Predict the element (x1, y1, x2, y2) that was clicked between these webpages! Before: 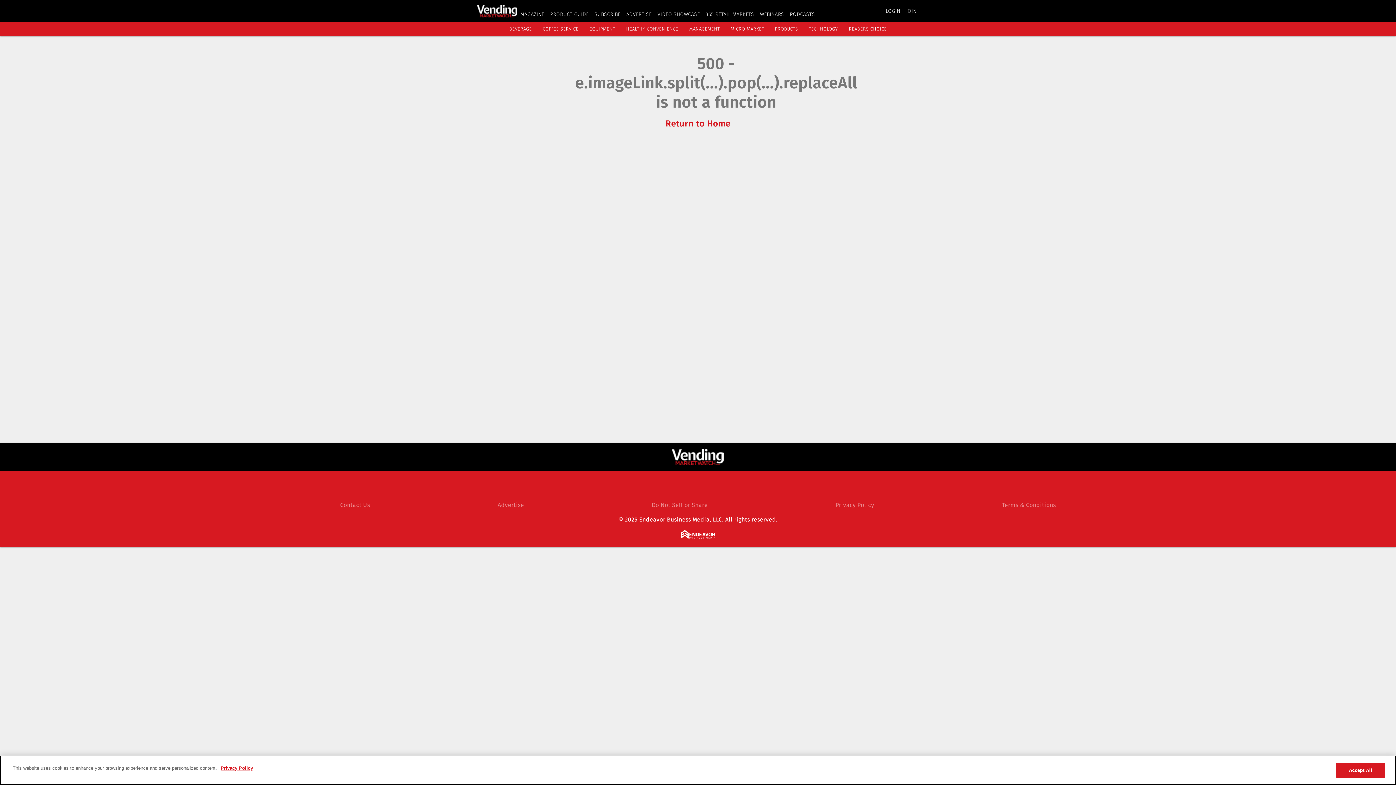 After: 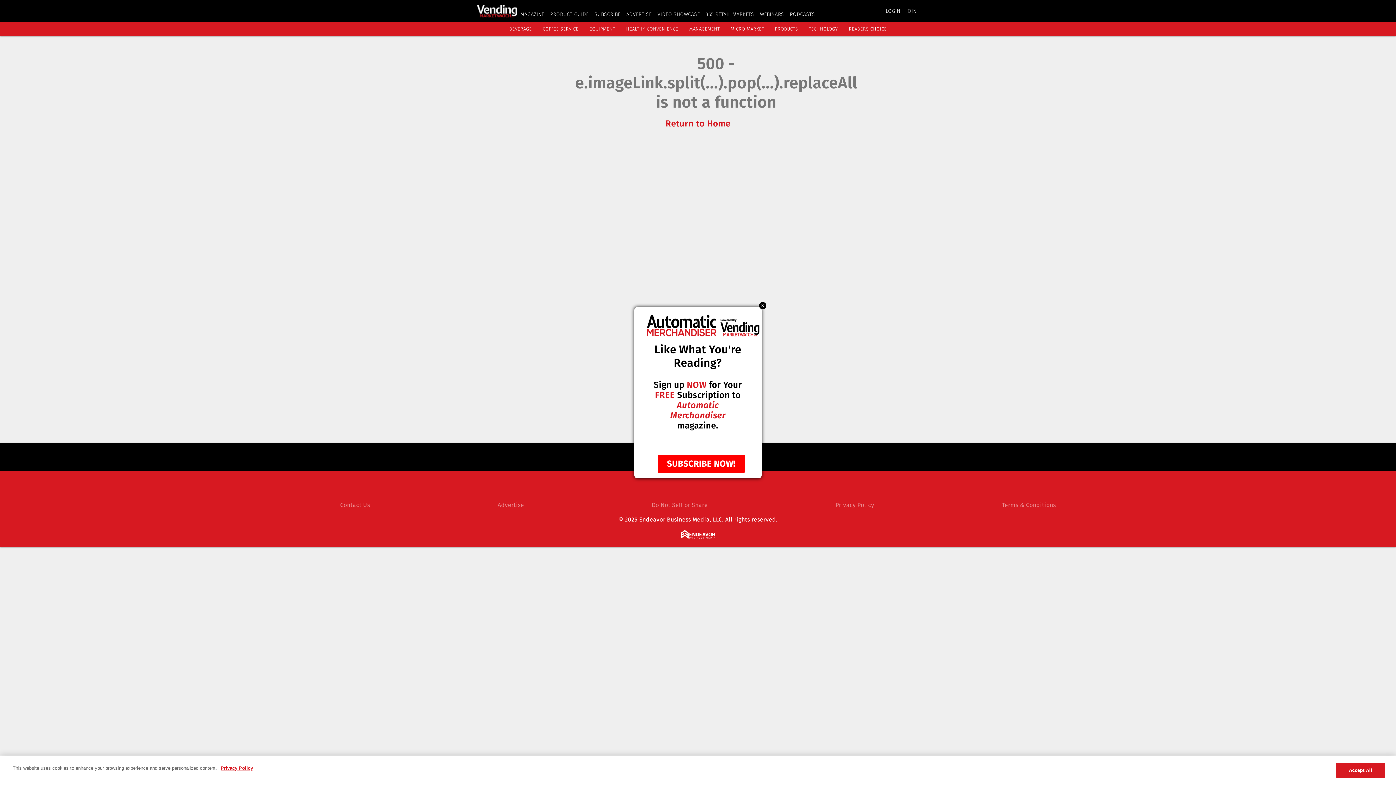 Action: label: ADVERTISE bbox: (626, 11, 651, 17)